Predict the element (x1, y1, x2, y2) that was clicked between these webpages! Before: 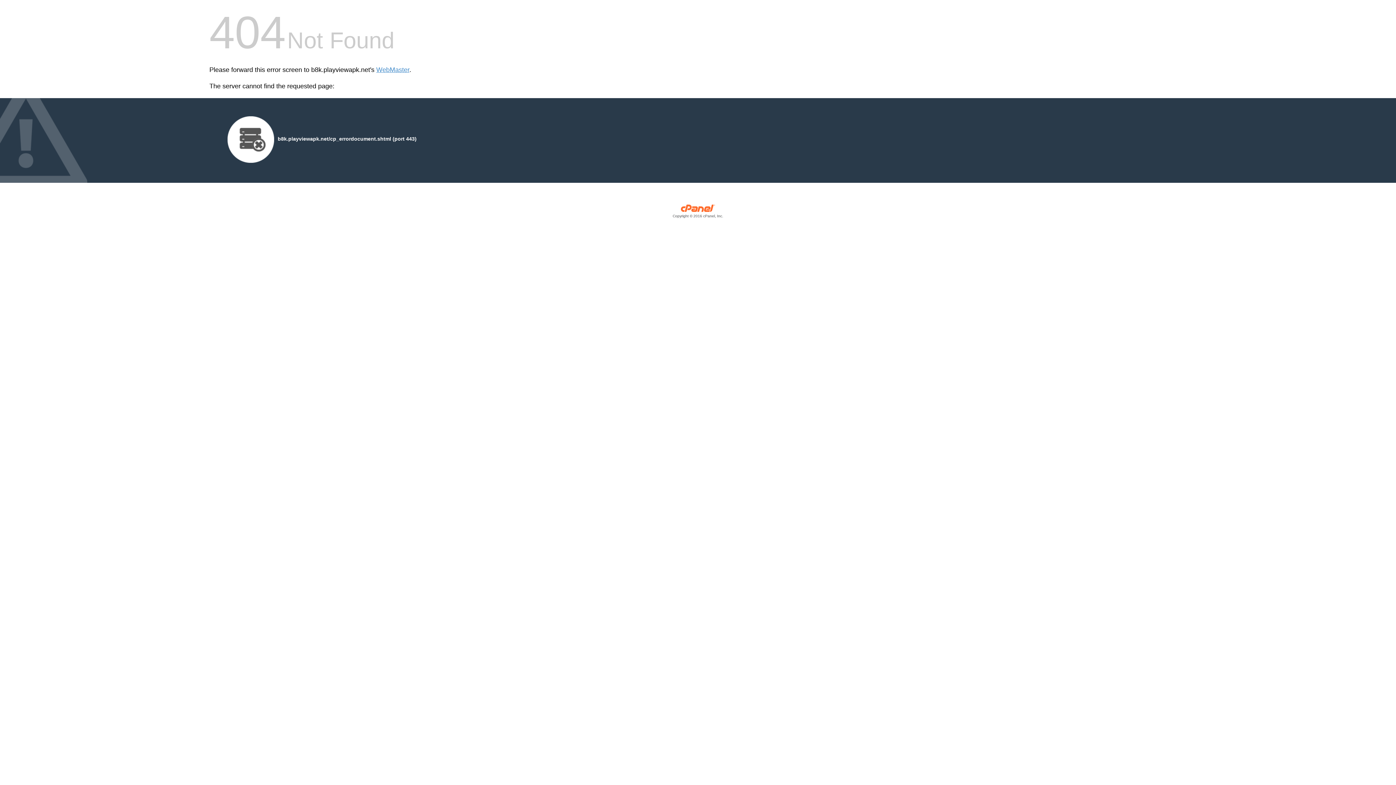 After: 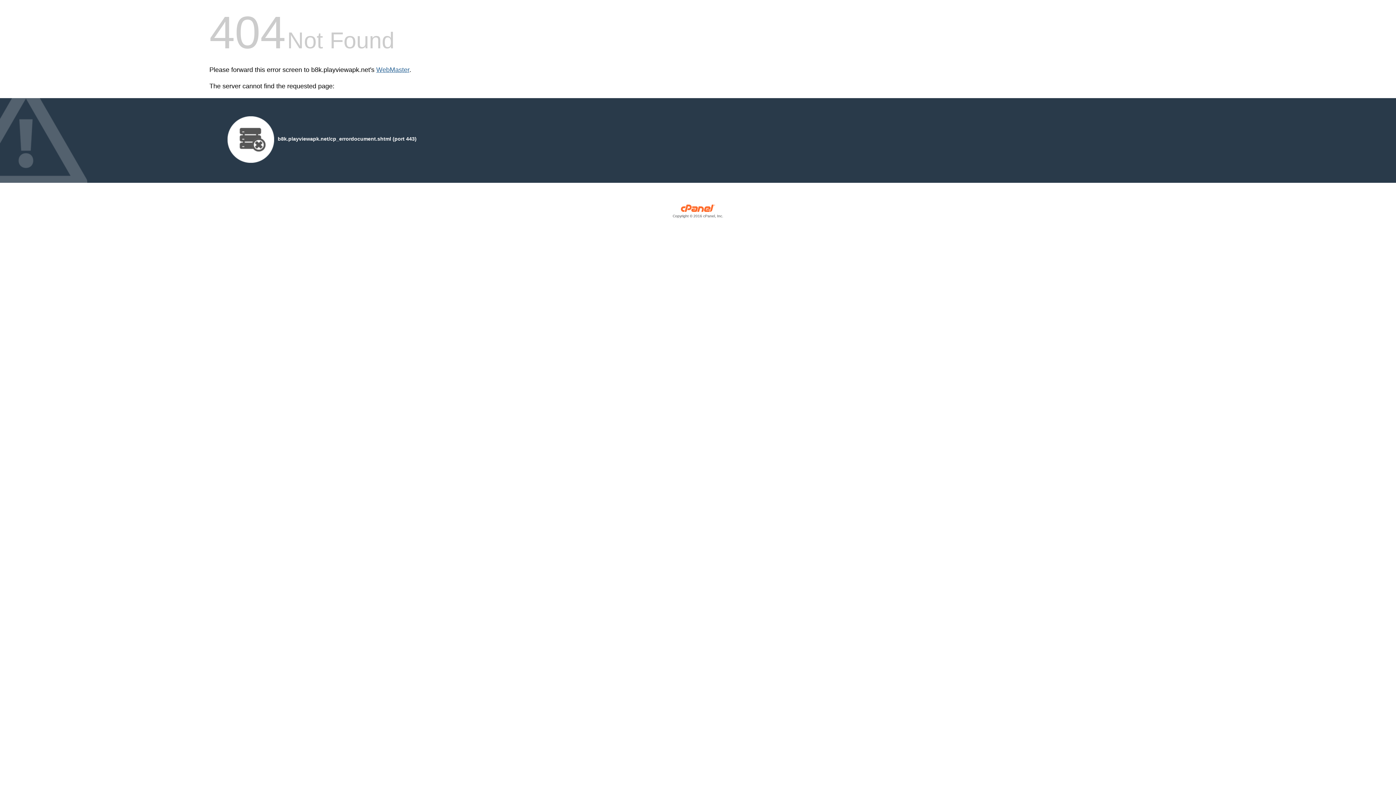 Action: bbox: (376, 66, 409, 73) label: WebMaster